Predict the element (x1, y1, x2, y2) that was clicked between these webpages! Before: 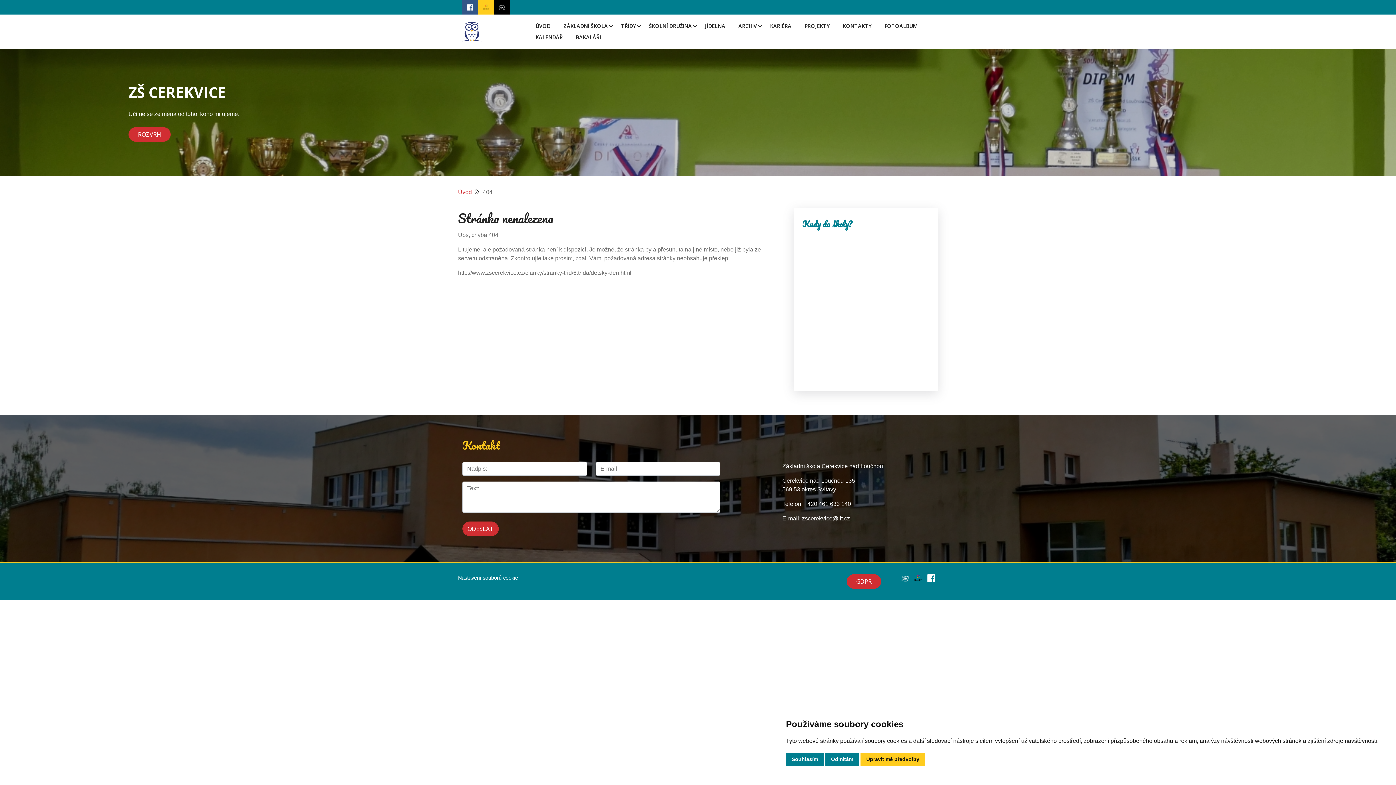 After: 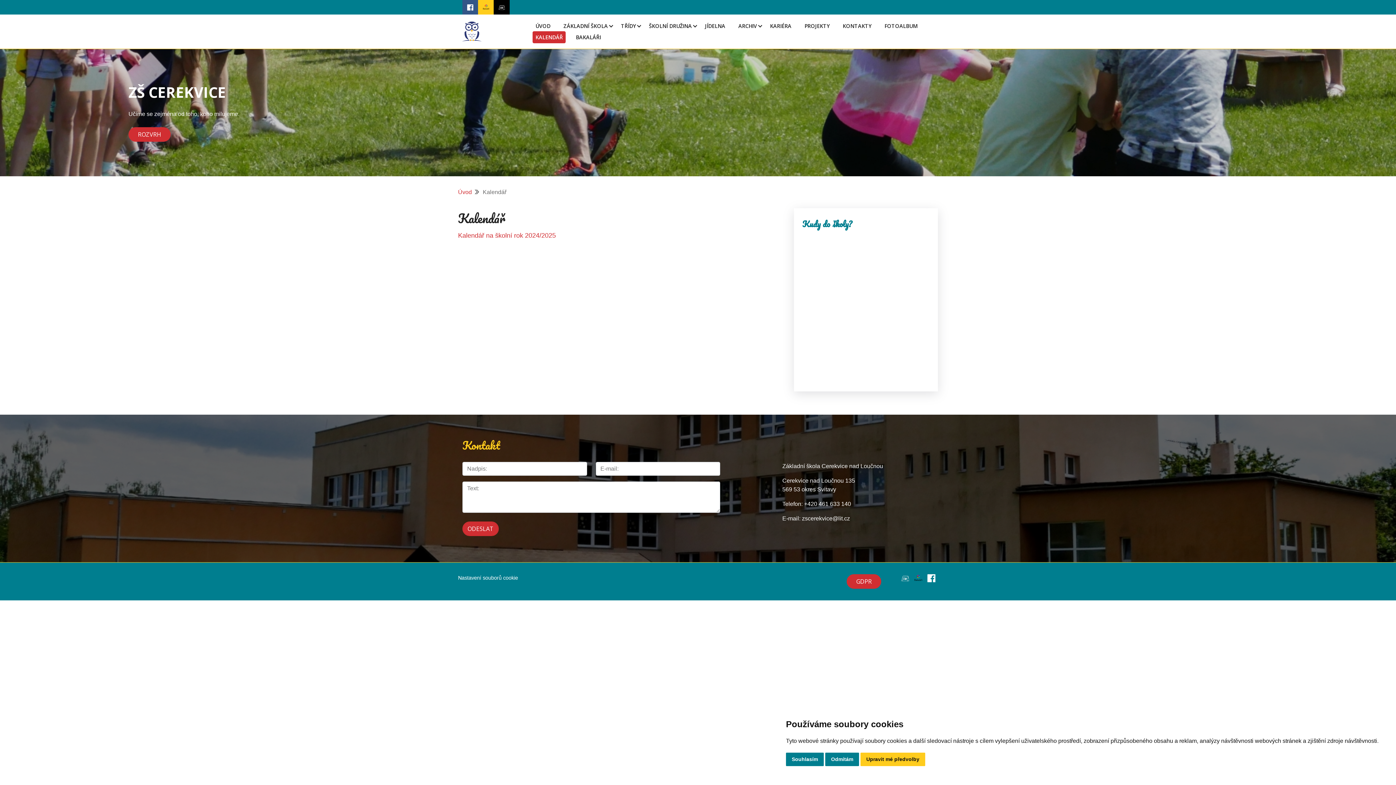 Action: bbox: (532, 33, 565, 41) label: KALENDÁŘ